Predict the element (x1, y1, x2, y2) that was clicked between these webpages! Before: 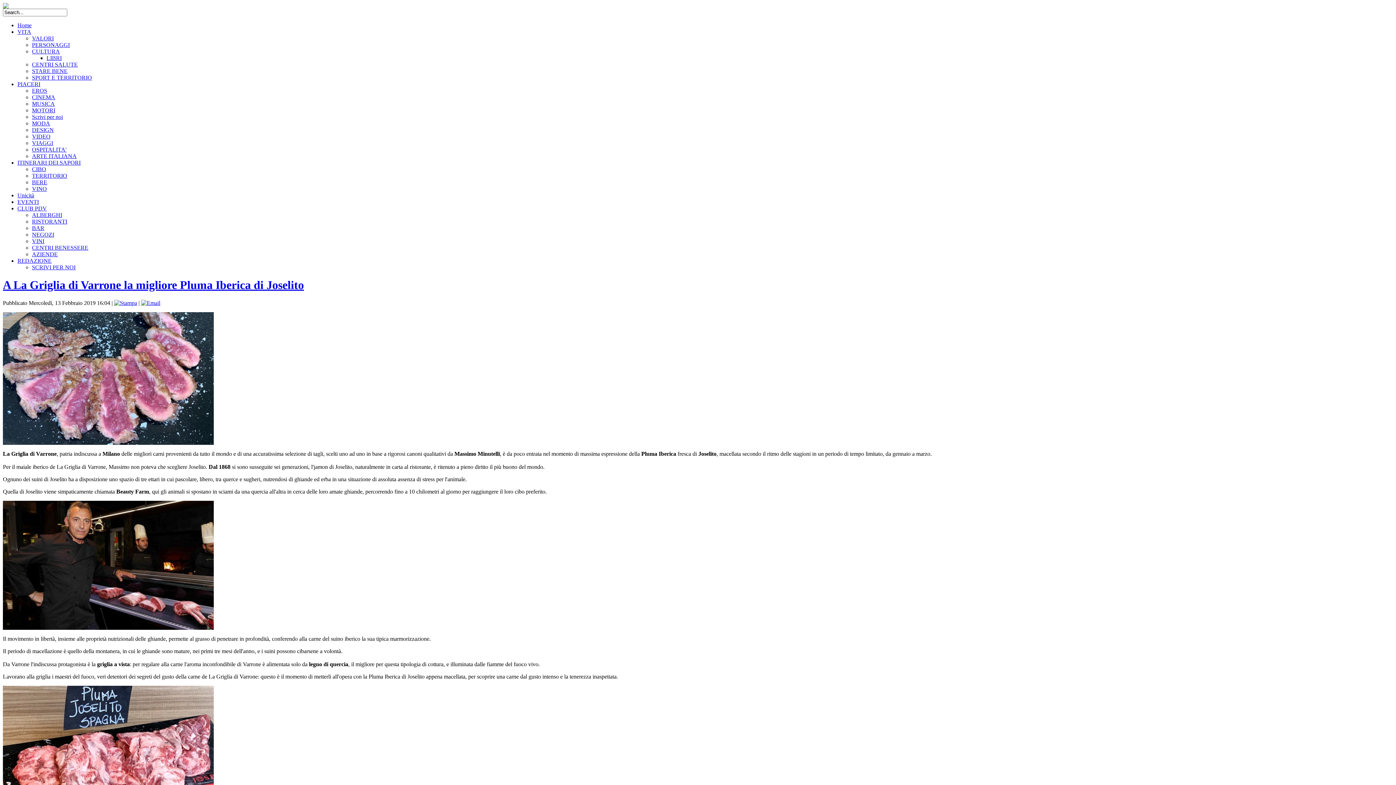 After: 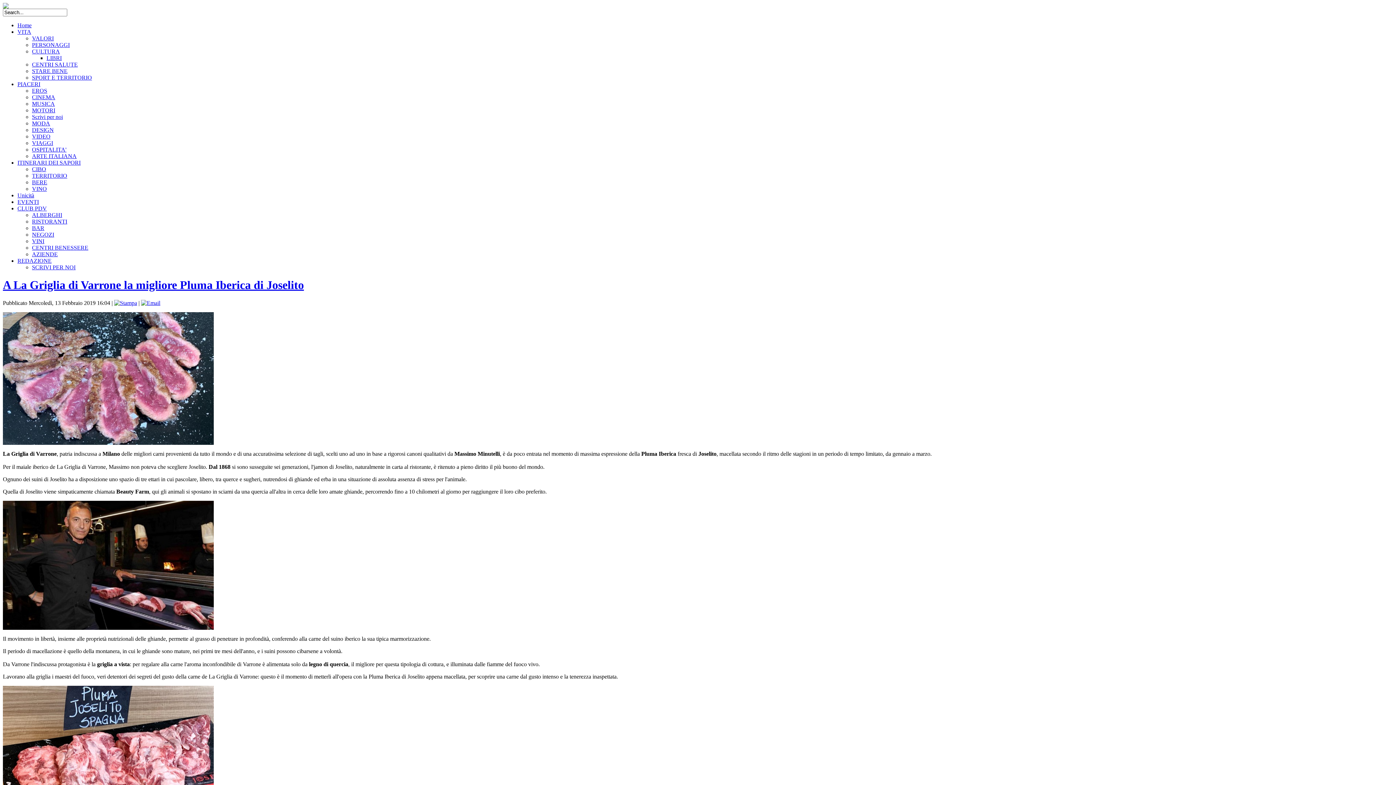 Action: bbox: (17, 81, 40, 87) label: PIACERI